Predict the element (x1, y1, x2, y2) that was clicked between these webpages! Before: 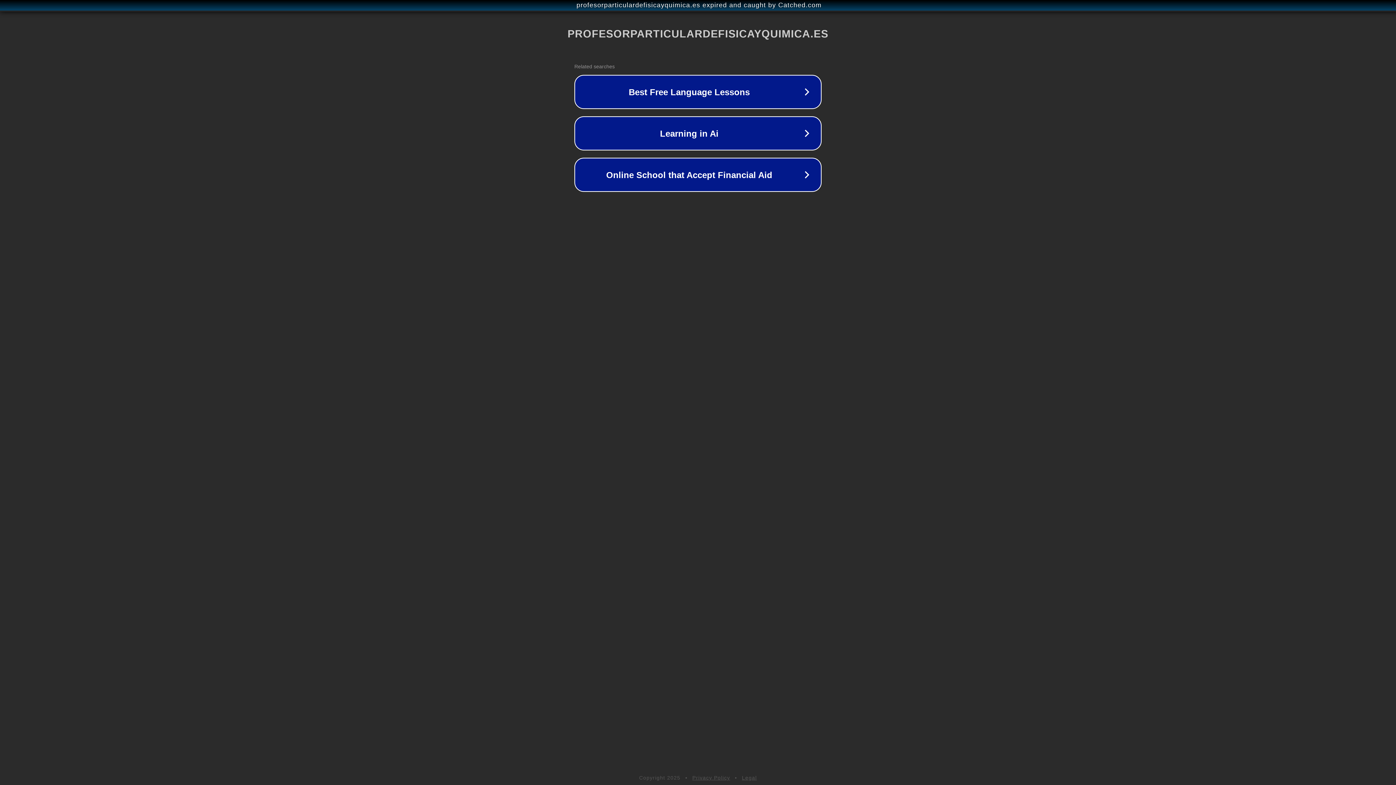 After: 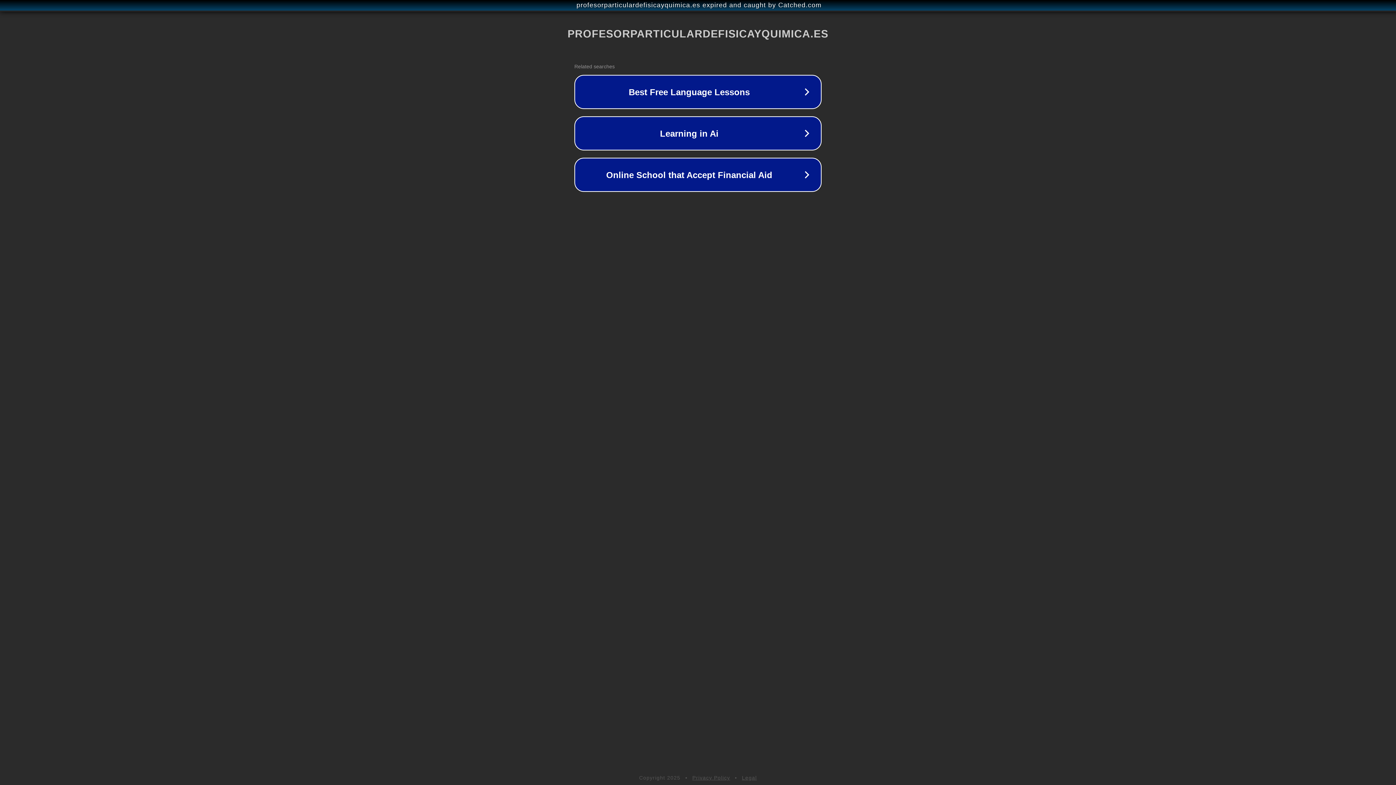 Action: bbox: (742, 775, 757, 781) label: Legal